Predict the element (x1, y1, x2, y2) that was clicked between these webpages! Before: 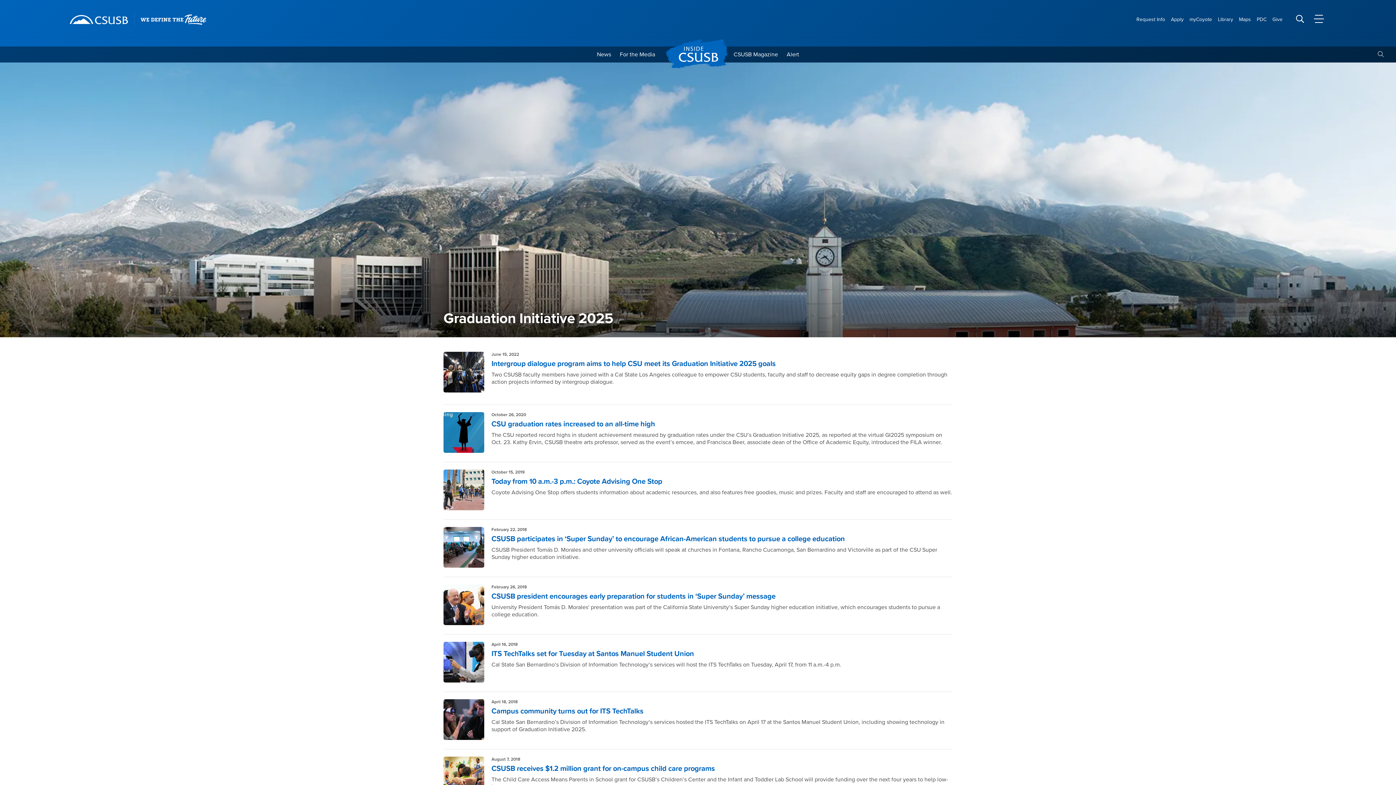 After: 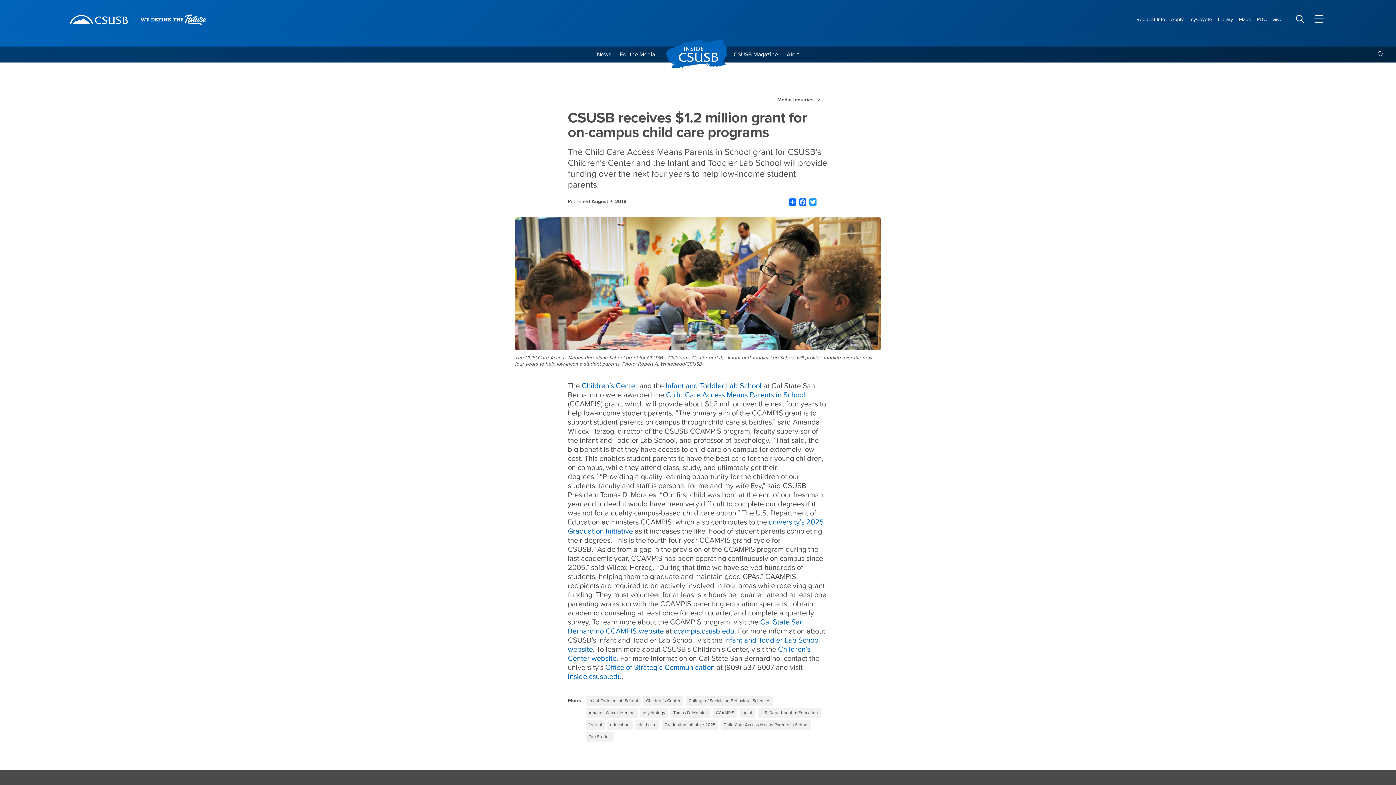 Action: label: CSUSB receives $1.2 million grant for on-campus child care programs bbox: (491, 764, 715, 773)